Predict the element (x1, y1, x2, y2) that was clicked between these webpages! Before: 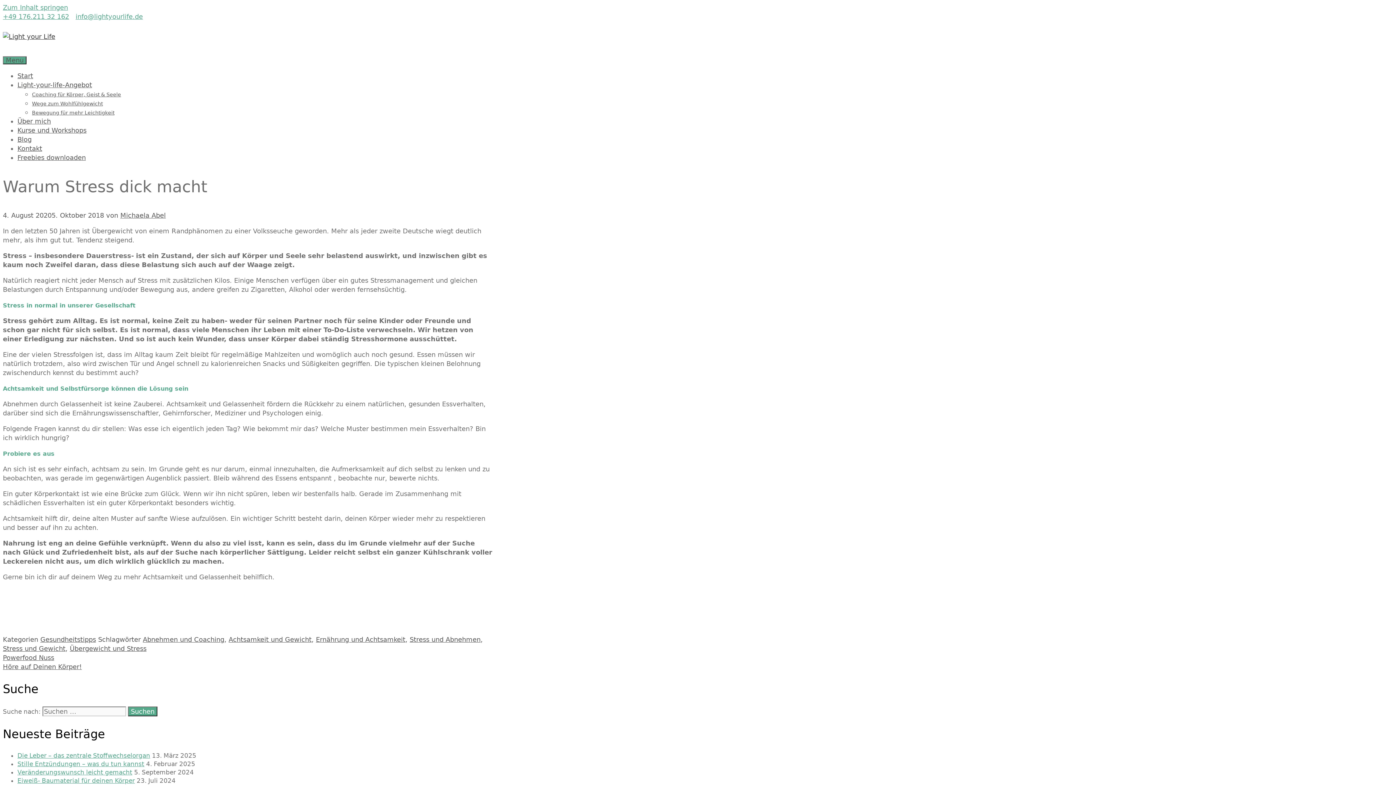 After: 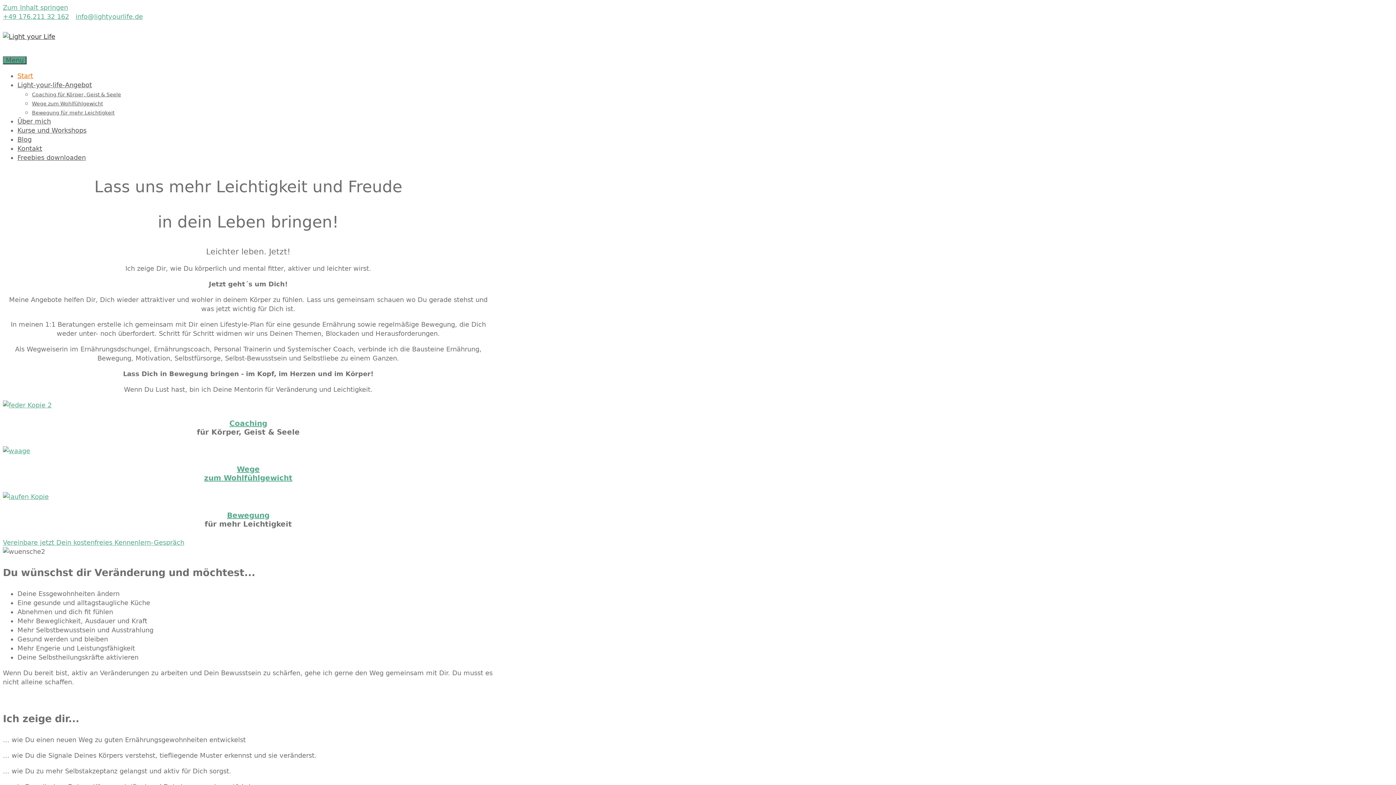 Action: bbox: (17, 72, 33, 79) label: Start